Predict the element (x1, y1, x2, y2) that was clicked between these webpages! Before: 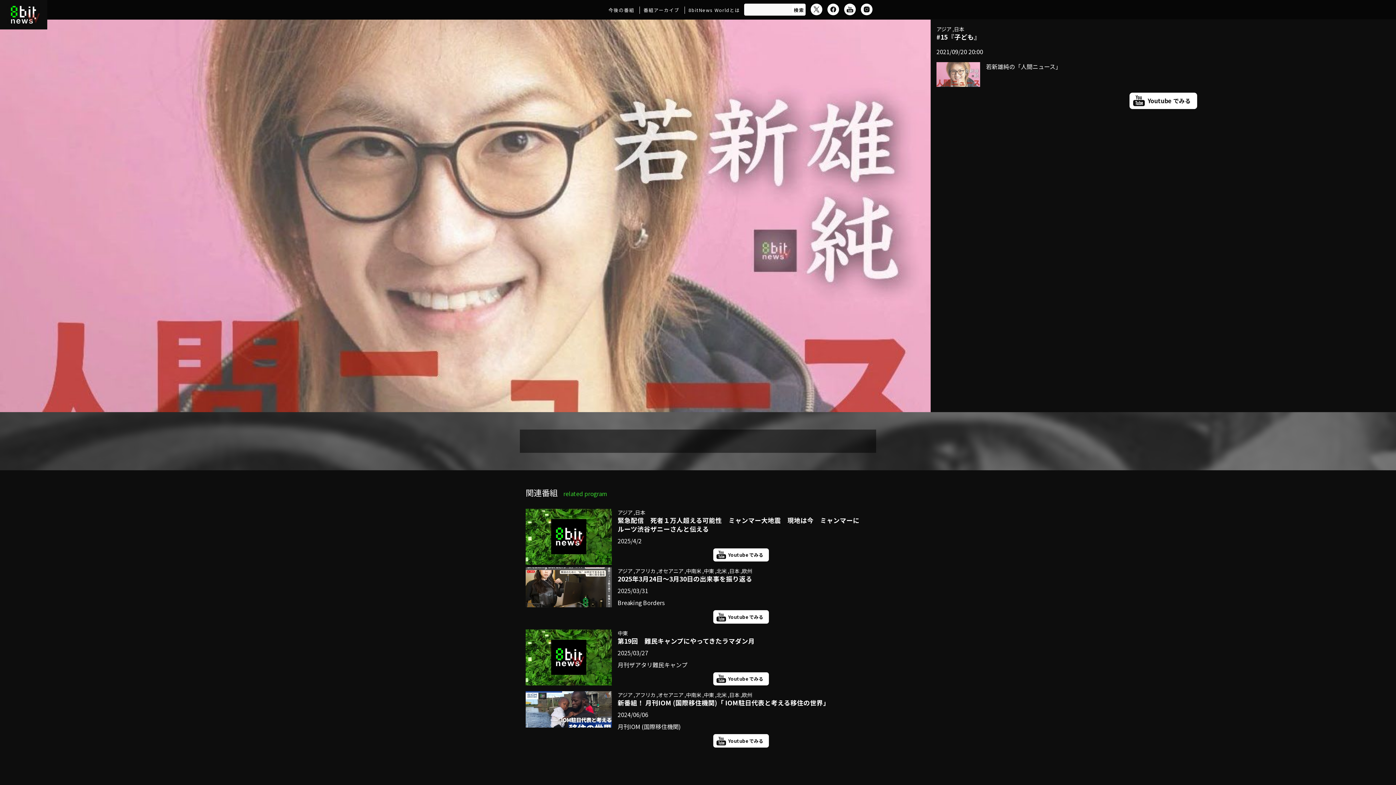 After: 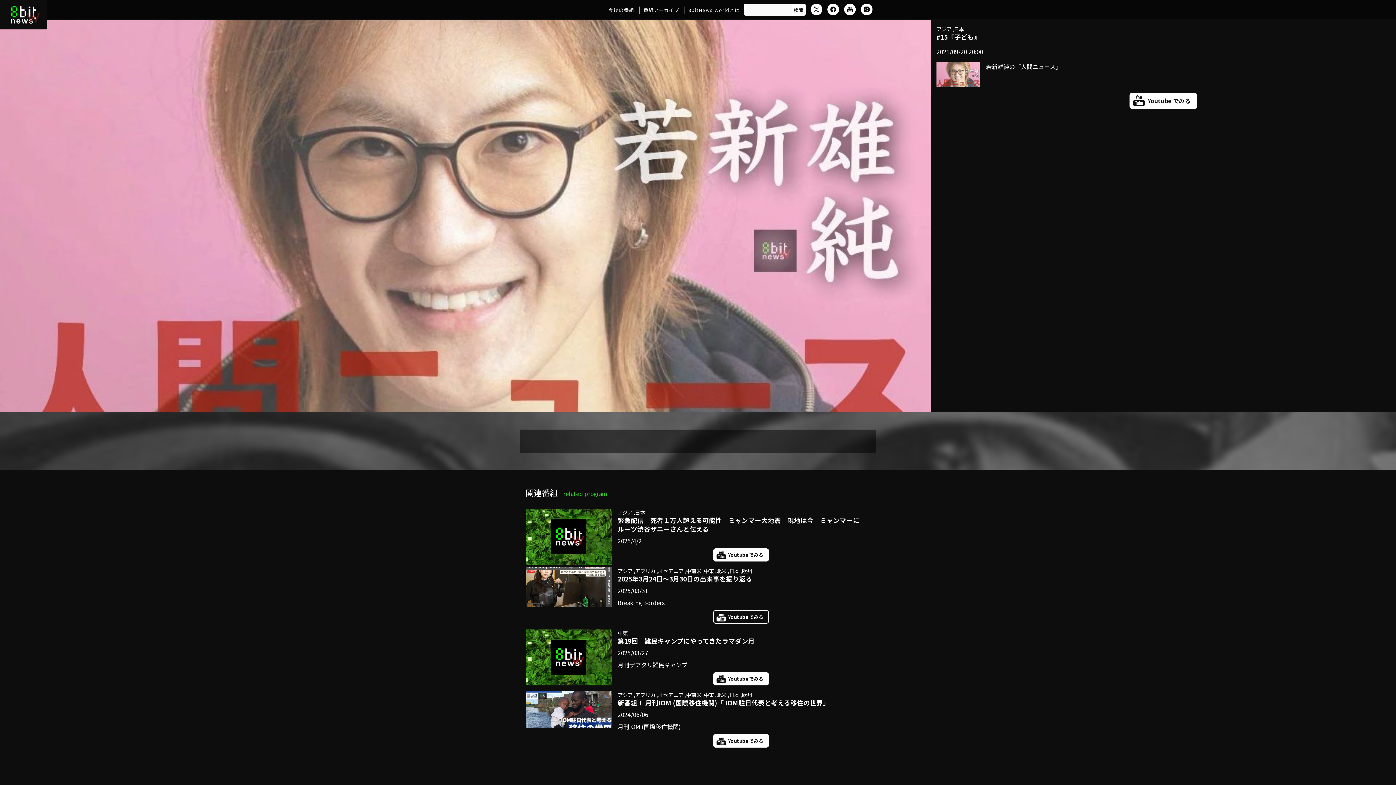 Action: label: Youtube でみる bbox: (713, 610, 768, 623)